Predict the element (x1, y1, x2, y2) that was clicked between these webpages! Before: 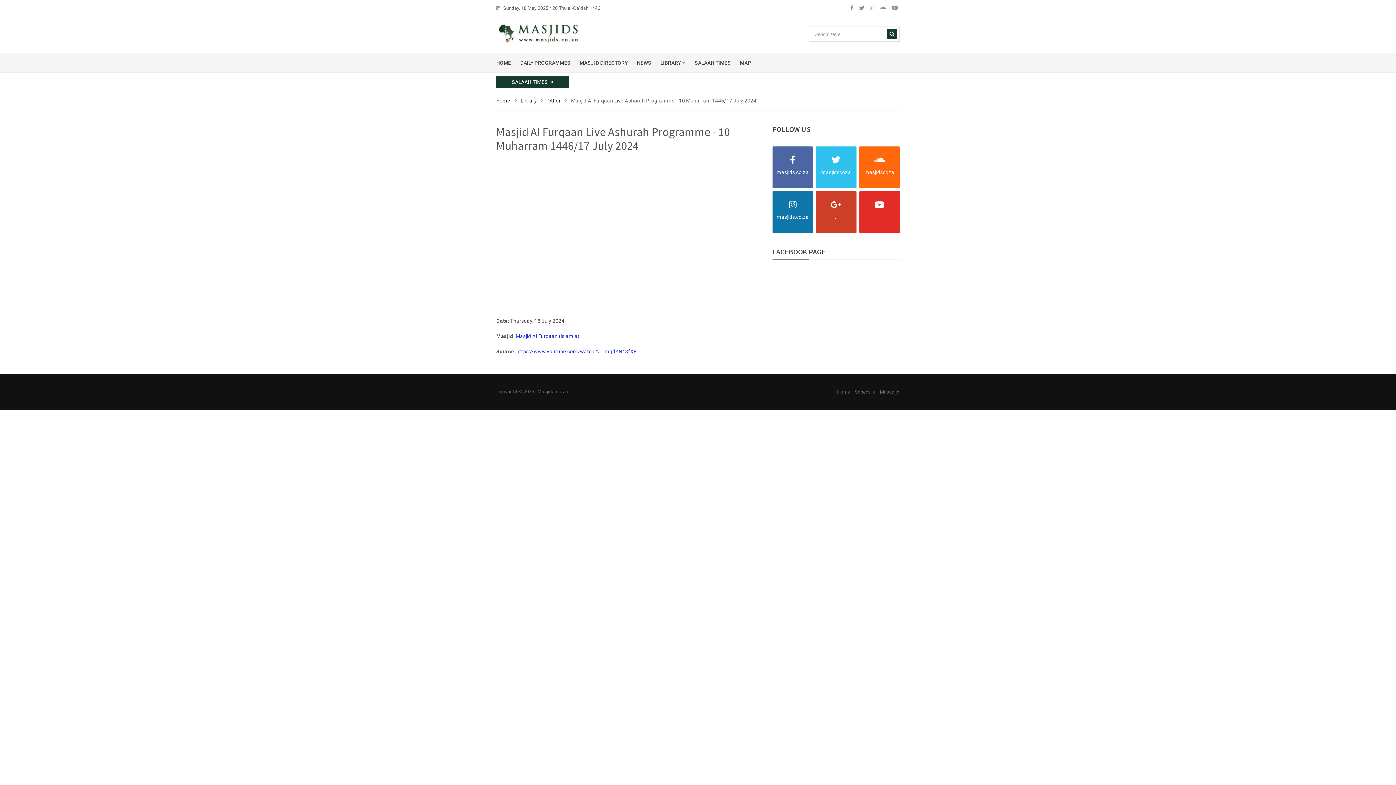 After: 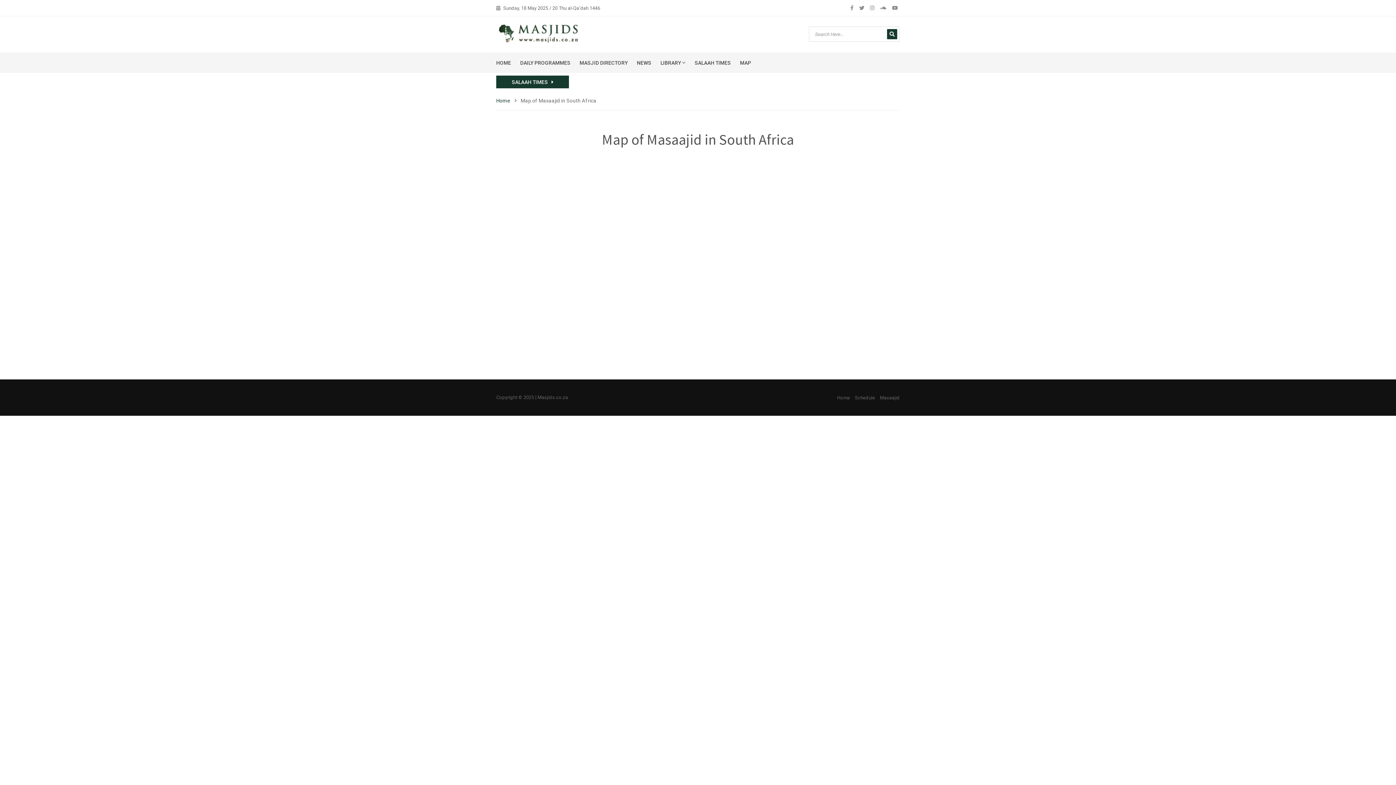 Action: label: MAP bbox: (740, 57, 751, 71)